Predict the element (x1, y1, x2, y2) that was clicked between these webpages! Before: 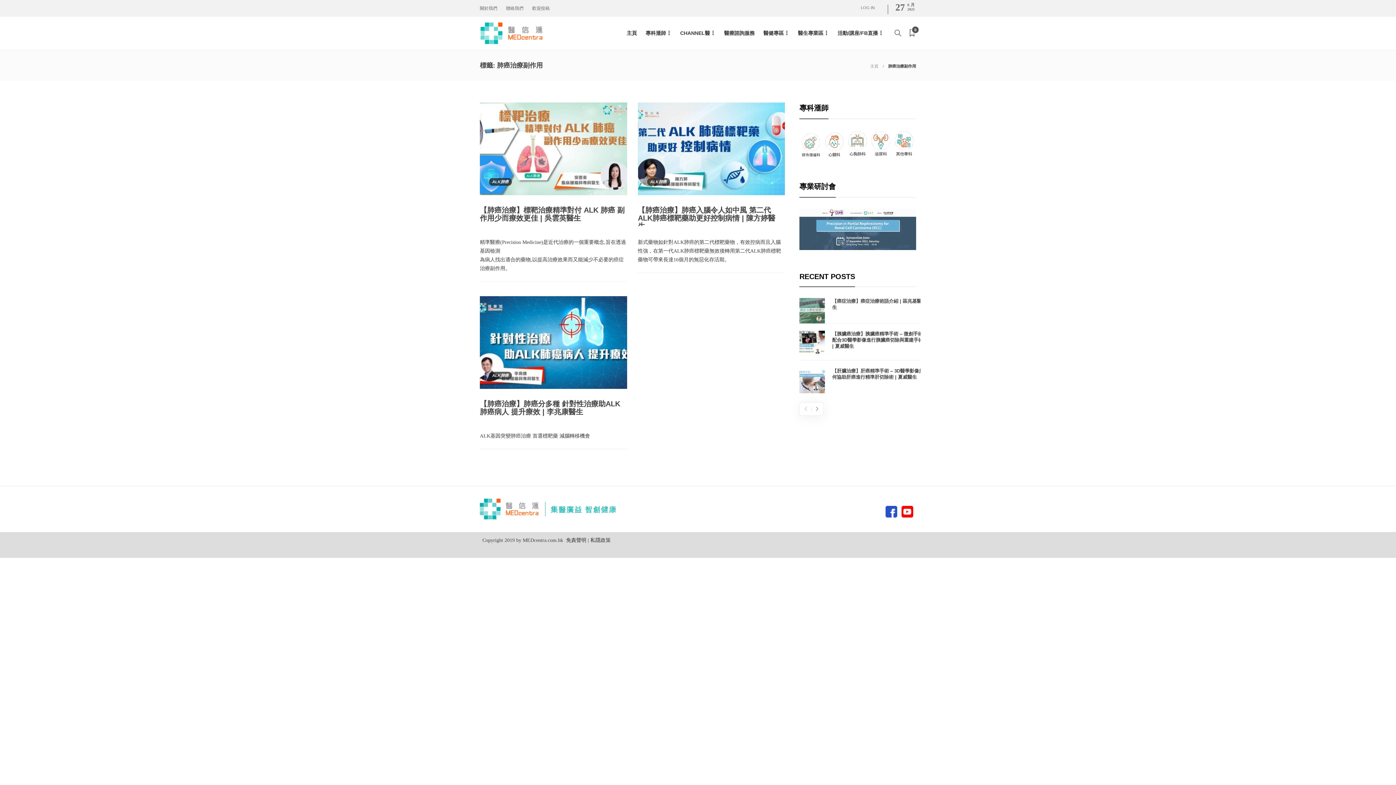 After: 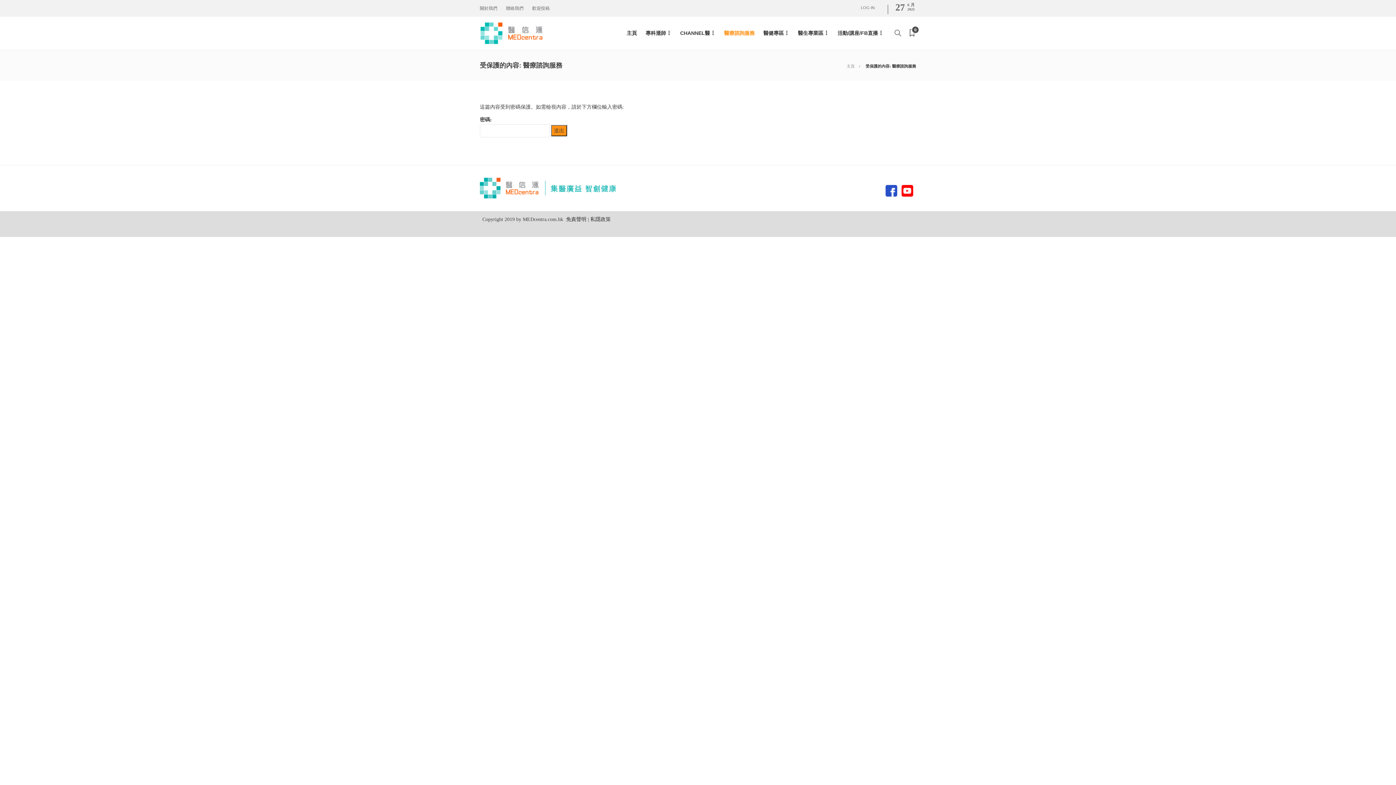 Action: label: 醫療諮詢服務 bbox: (724, 19, 754, 46)